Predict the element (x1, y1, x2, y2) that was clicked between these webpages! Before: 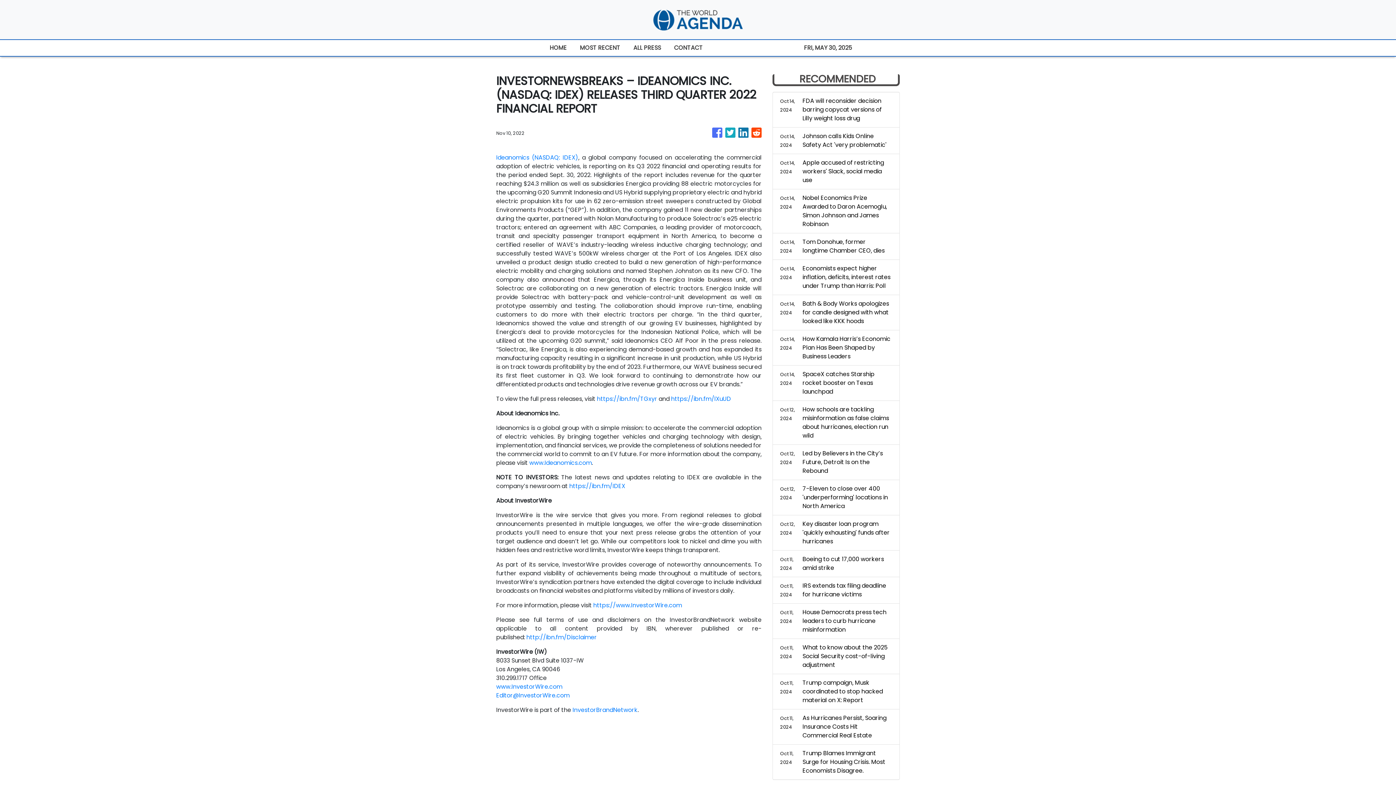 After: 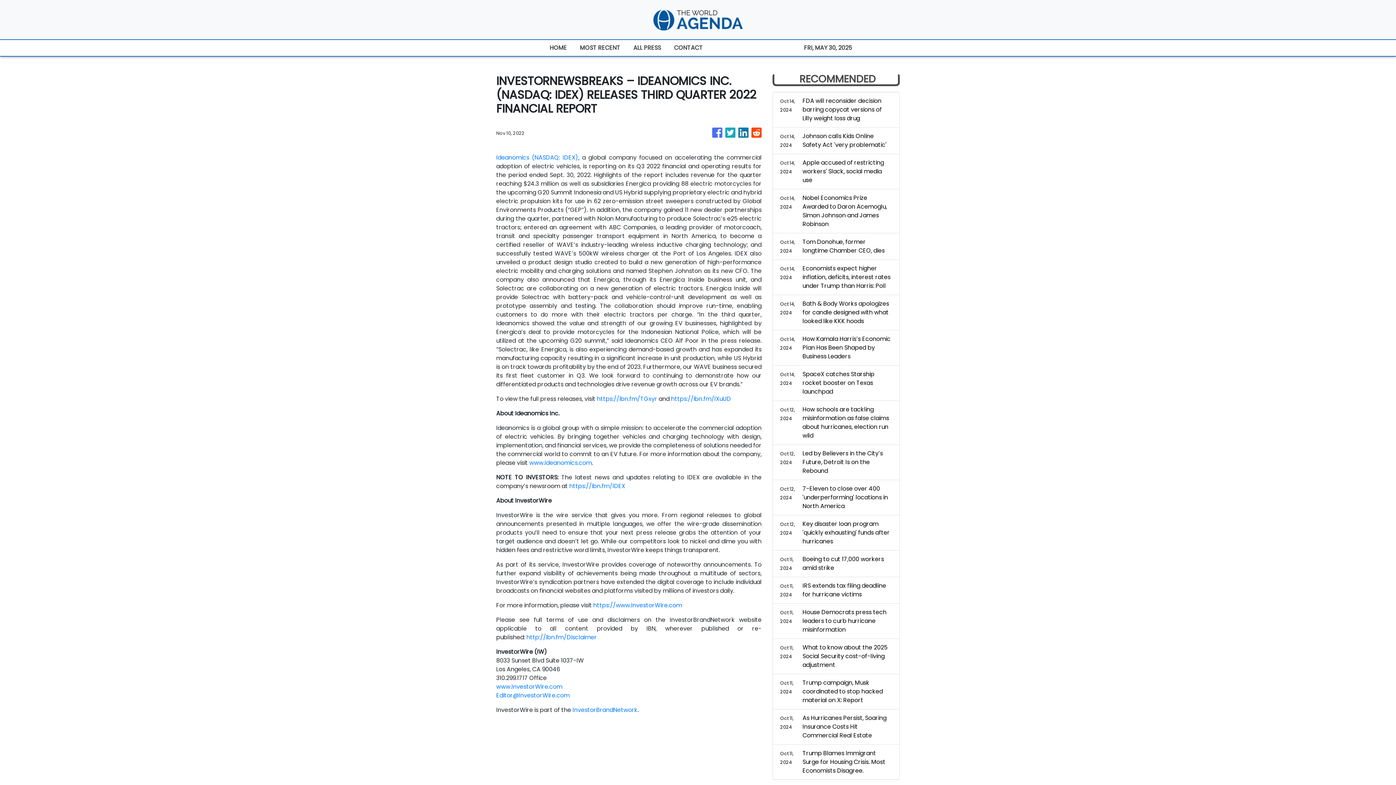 Action: label: https://ibn.fm/TGxyr bbox: (597, 394, 657, 403)